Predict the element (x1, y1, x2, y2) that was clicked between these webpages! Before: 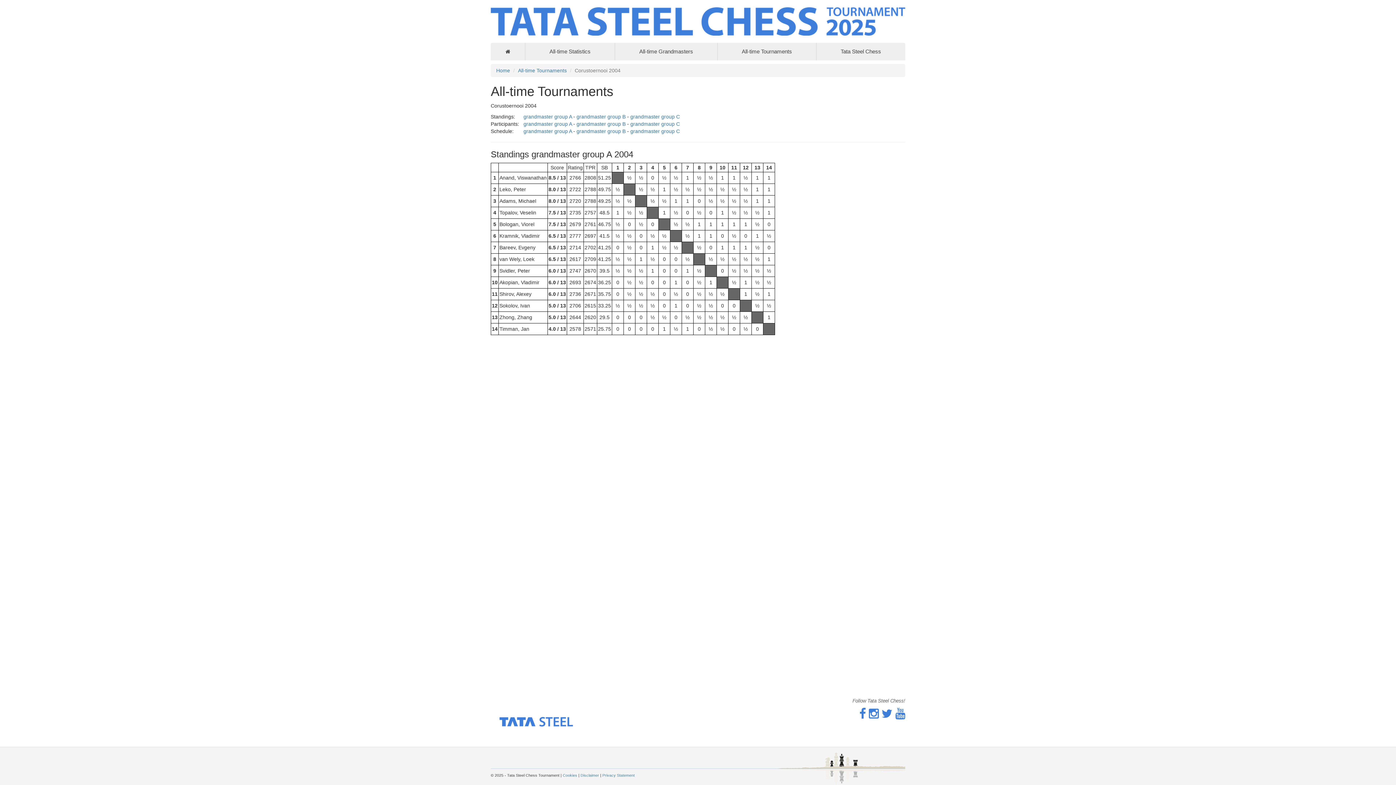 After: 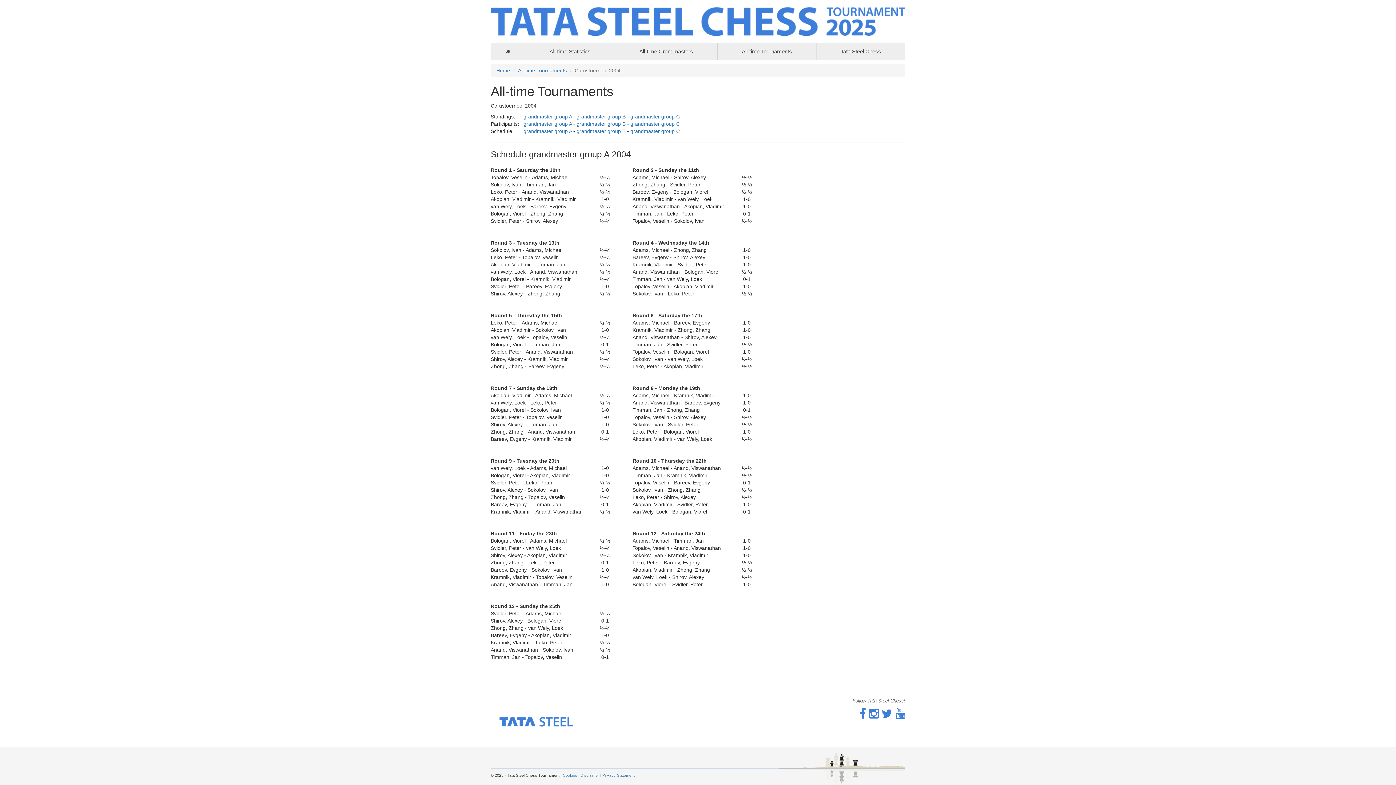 Action: bbox: (523, 128, 572, 134) label: grandmaster group A